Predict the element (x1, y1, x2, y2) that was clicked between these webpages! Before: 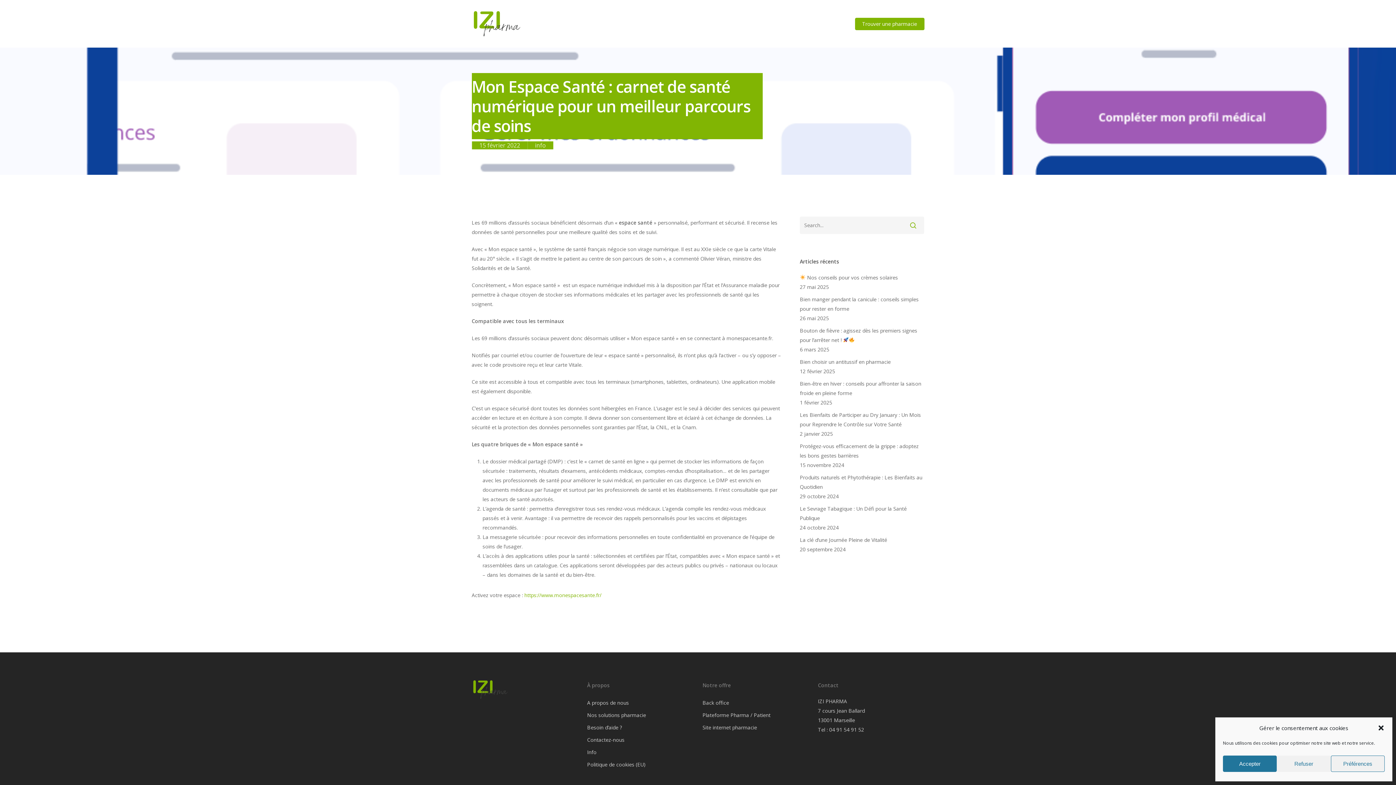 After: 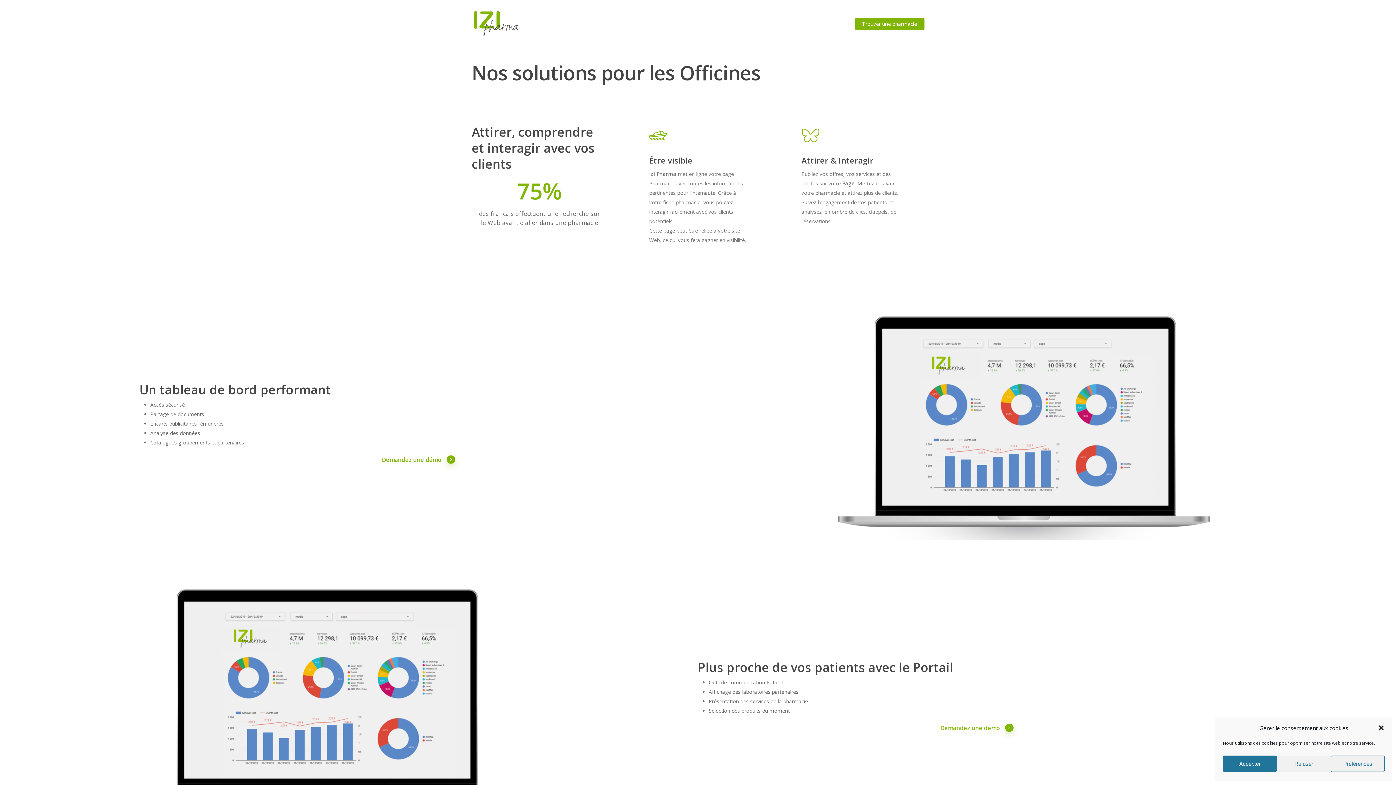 Action: label: Plateforme Pharma / Patient bbox: (702, 710, 809, 720)